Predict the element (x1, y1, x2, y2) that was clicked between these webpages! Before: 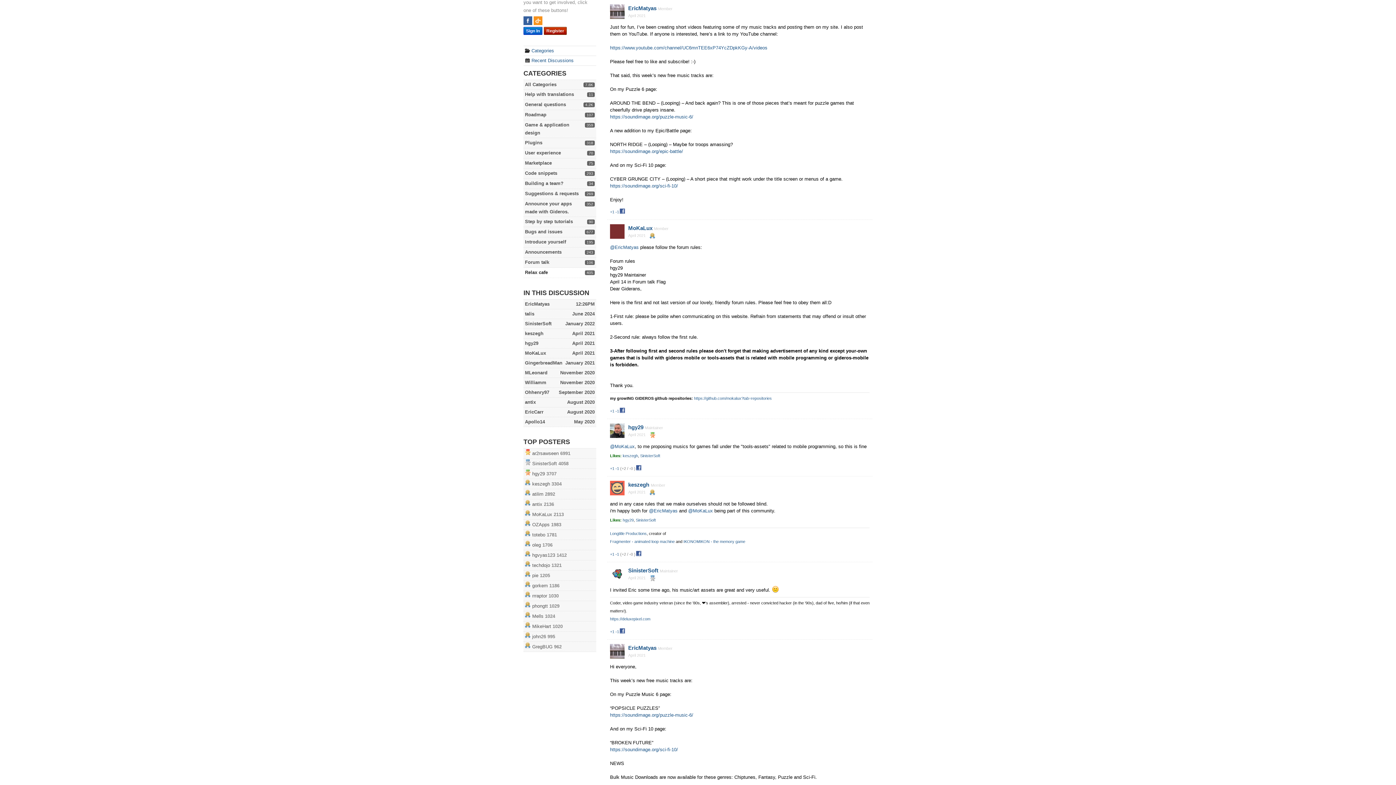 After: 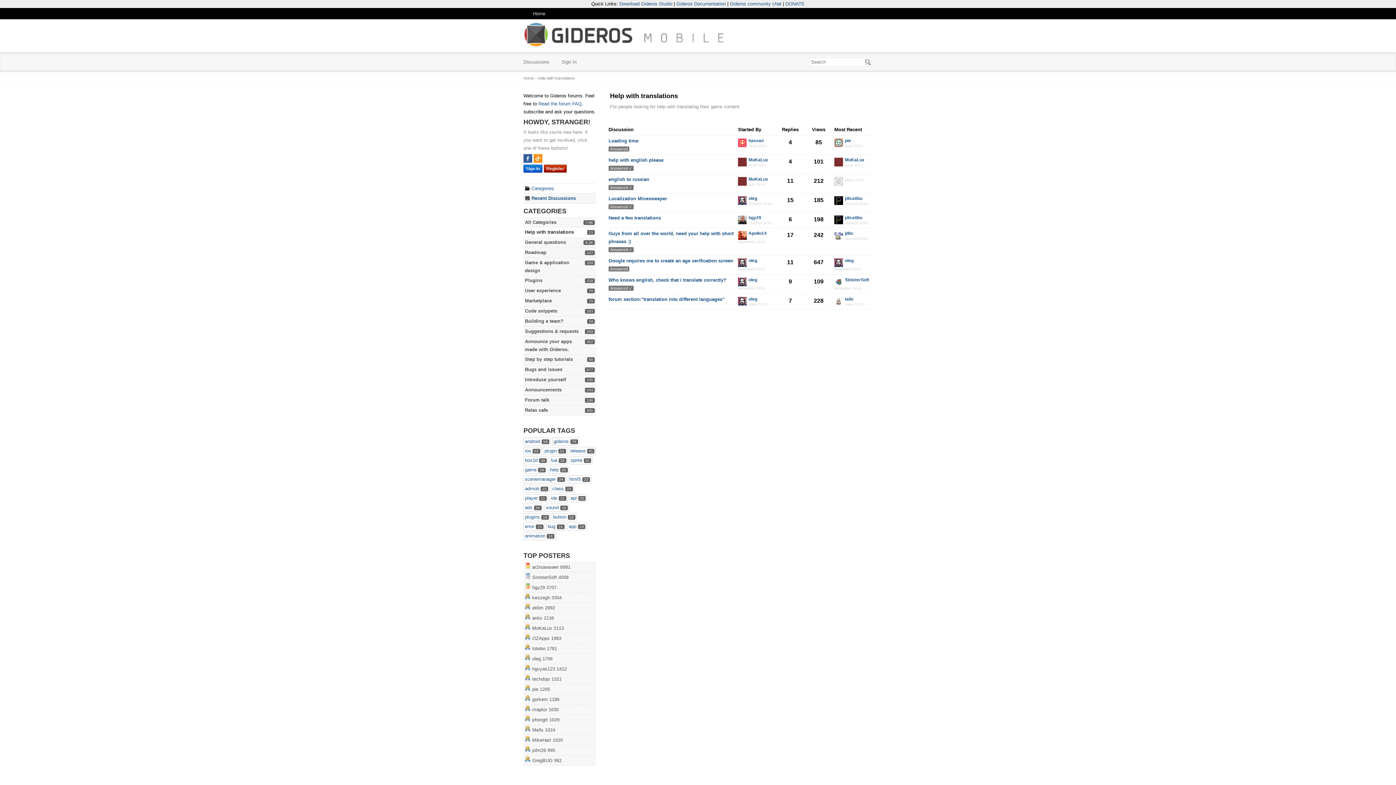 Action: label: 11
Help with translations bbox: (525, 91, 574, 97)